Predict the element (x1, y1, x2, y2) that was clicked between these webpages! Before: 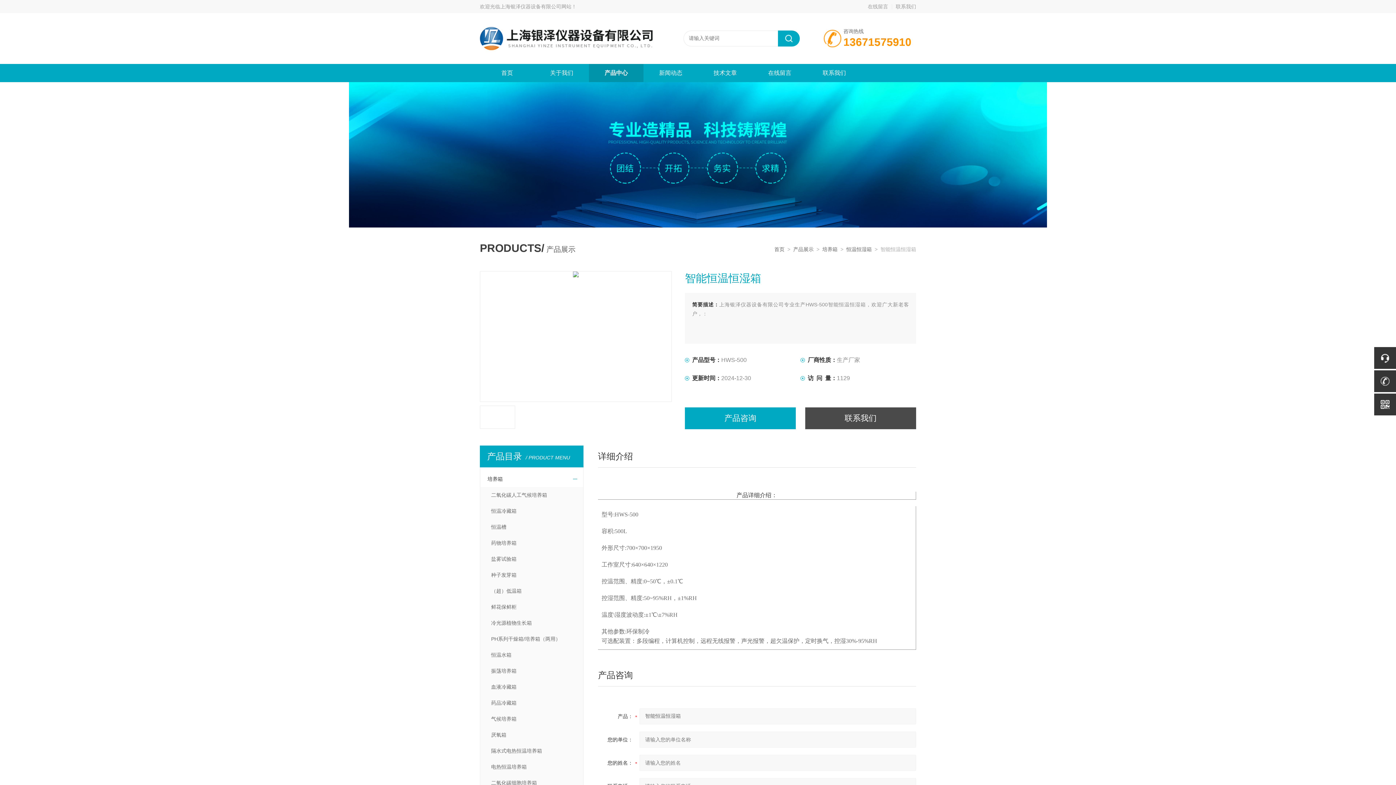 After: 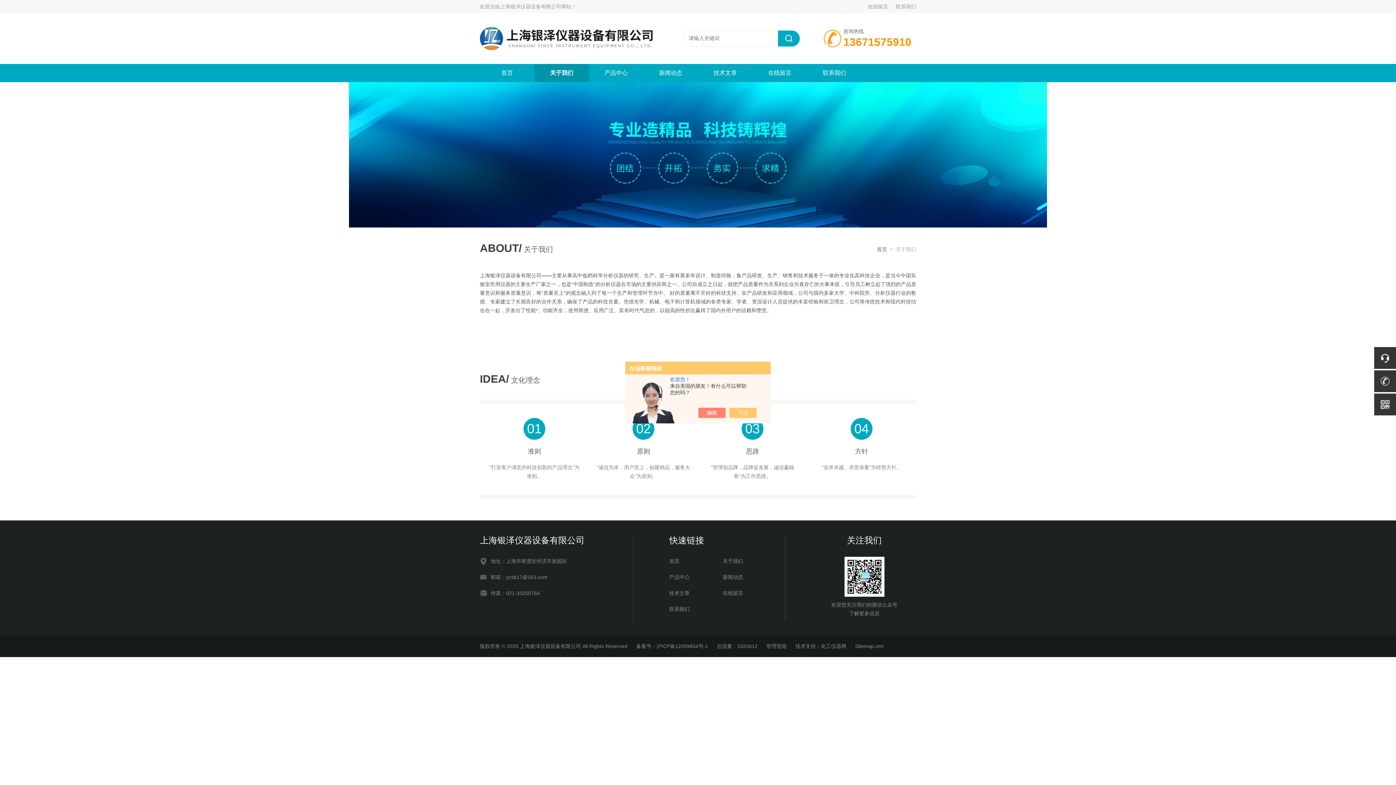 Action: label: 关于我们 bbox: (534, 64, 589, 82)